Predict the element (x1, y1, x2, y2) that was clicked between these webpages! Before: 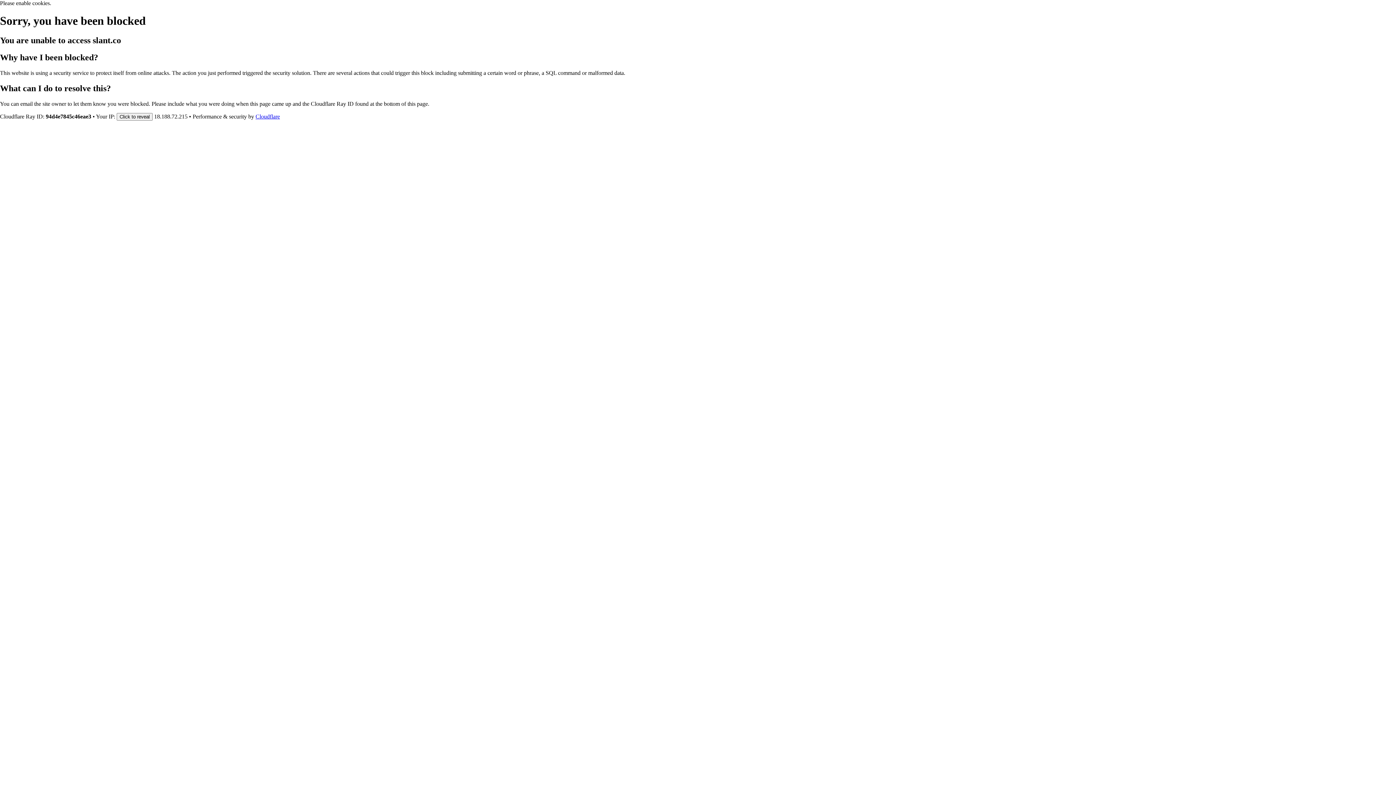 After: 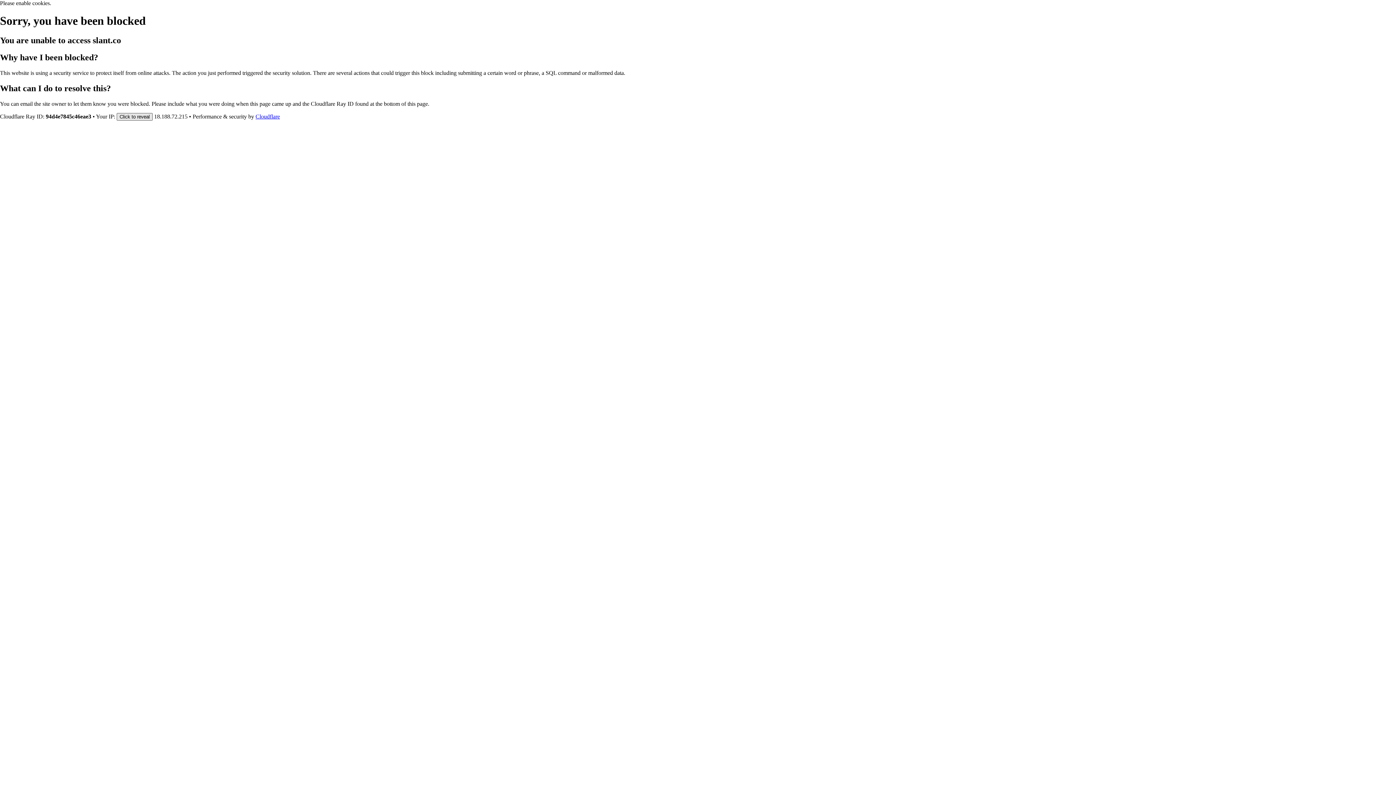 Action: bbox: (116, 112, 152, 120) label: Click to reveal